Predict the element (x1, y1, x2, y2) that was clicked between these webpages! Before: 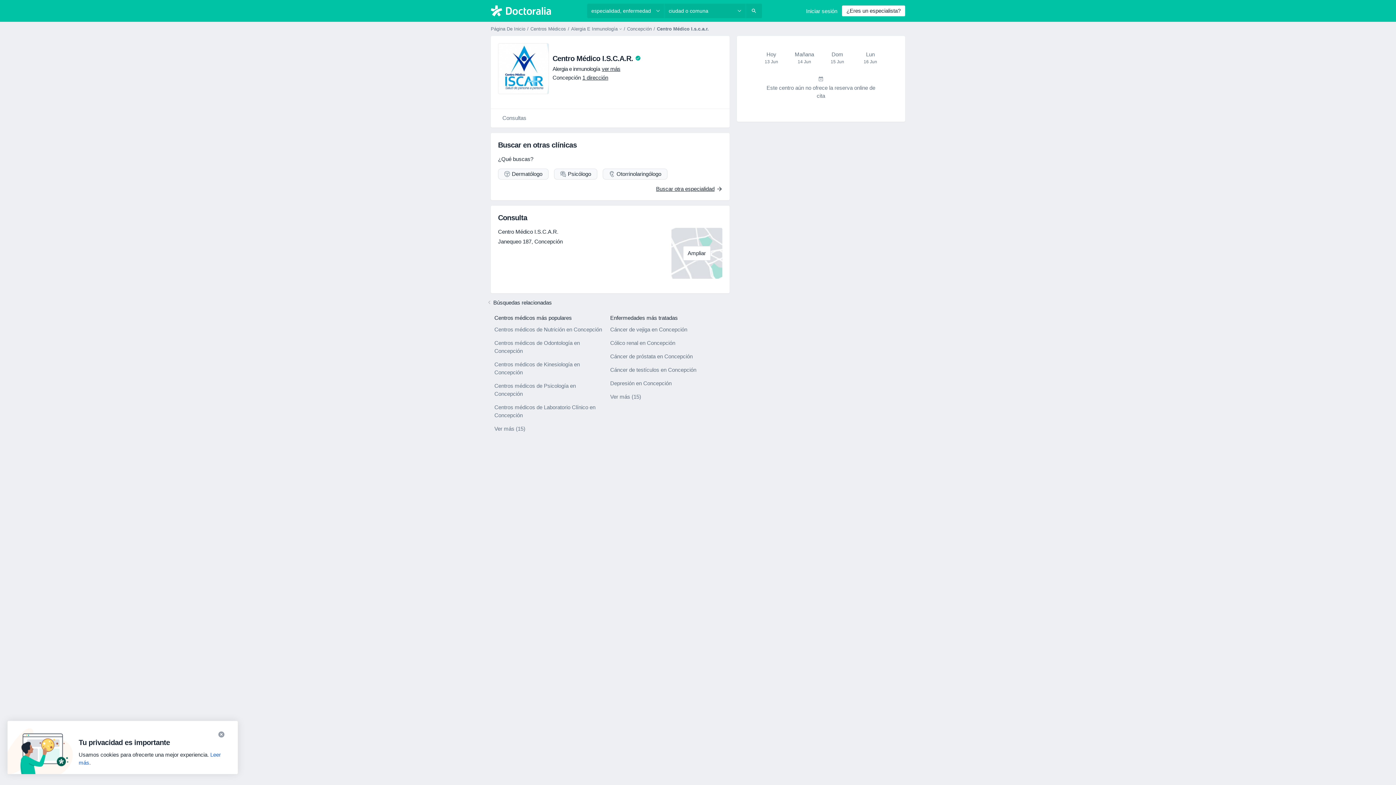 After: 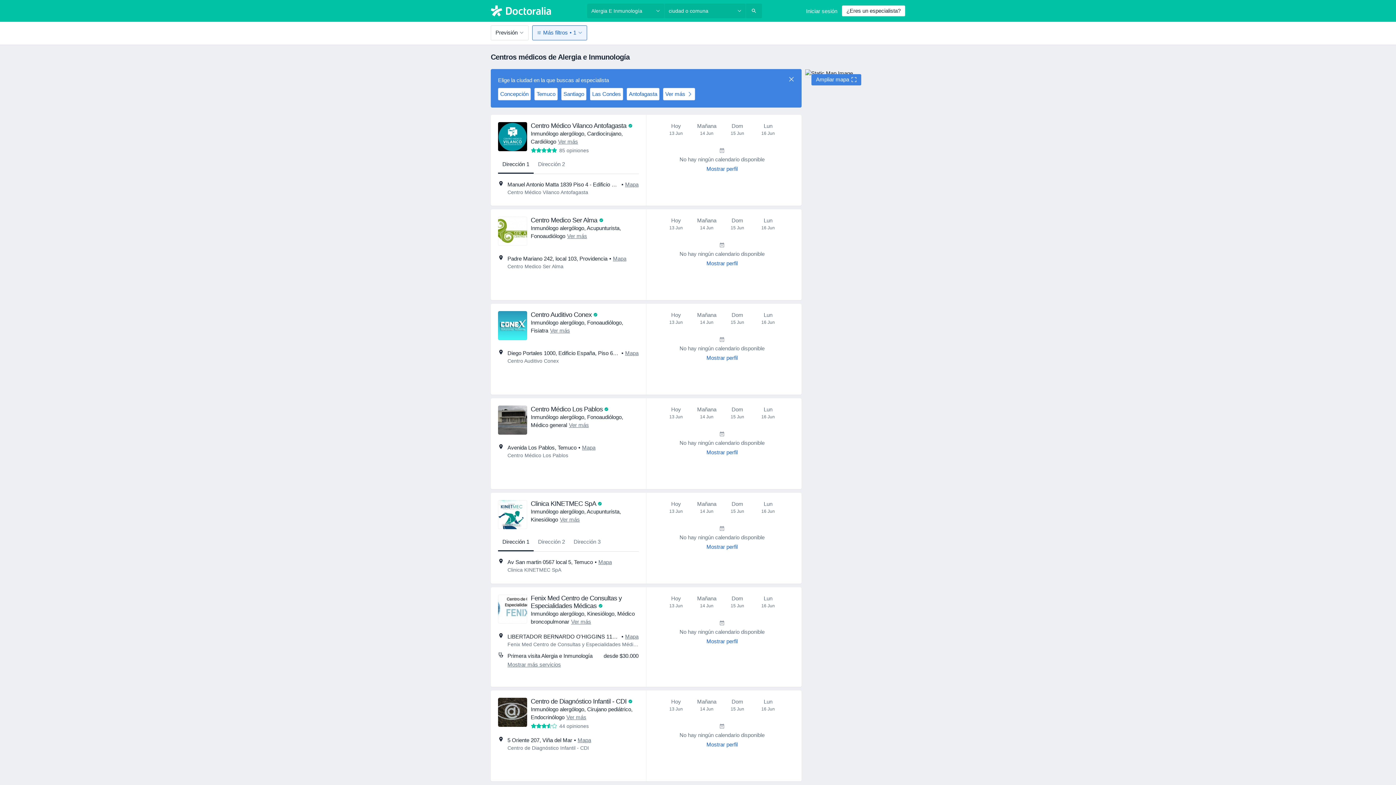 Action: bbox: (571, 26, 619, 31) label: Alergia E Inmunología 